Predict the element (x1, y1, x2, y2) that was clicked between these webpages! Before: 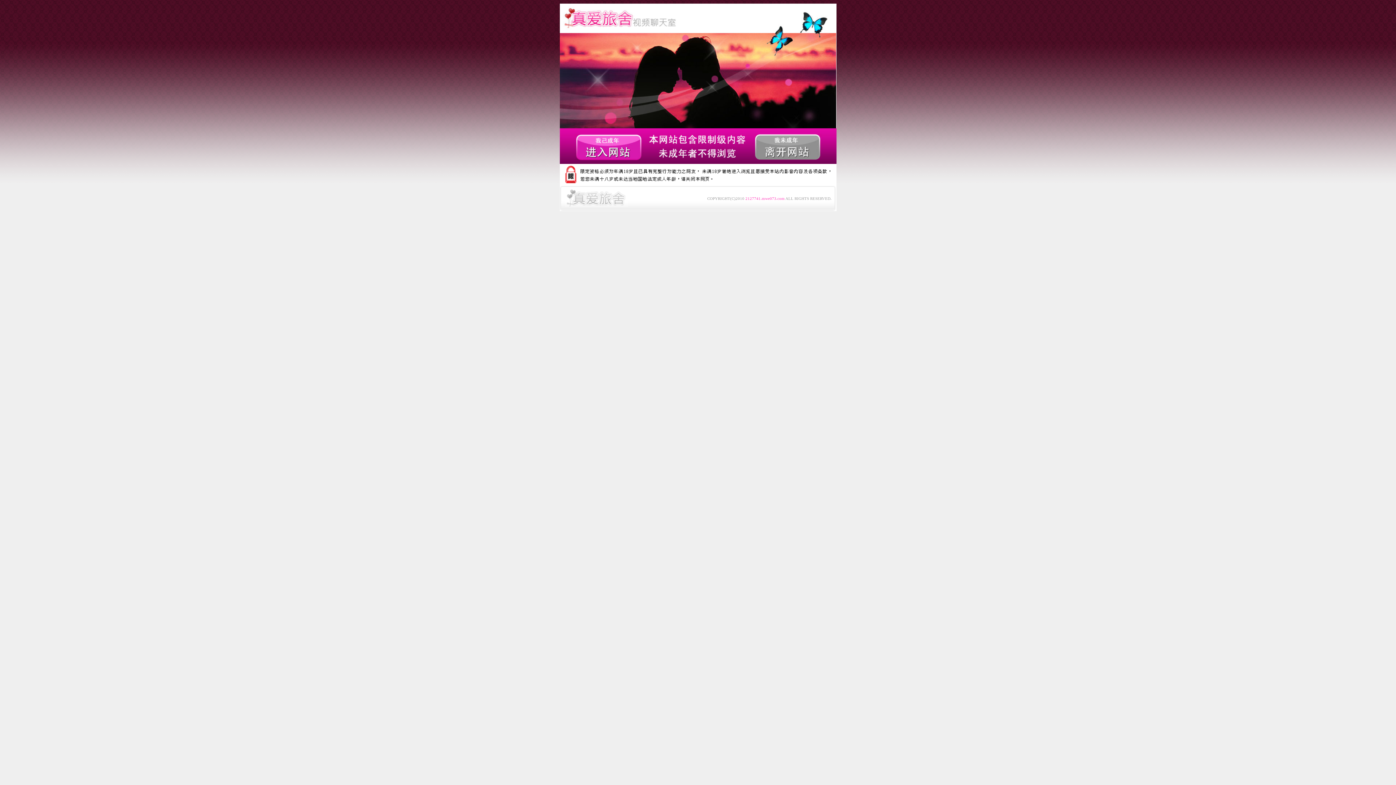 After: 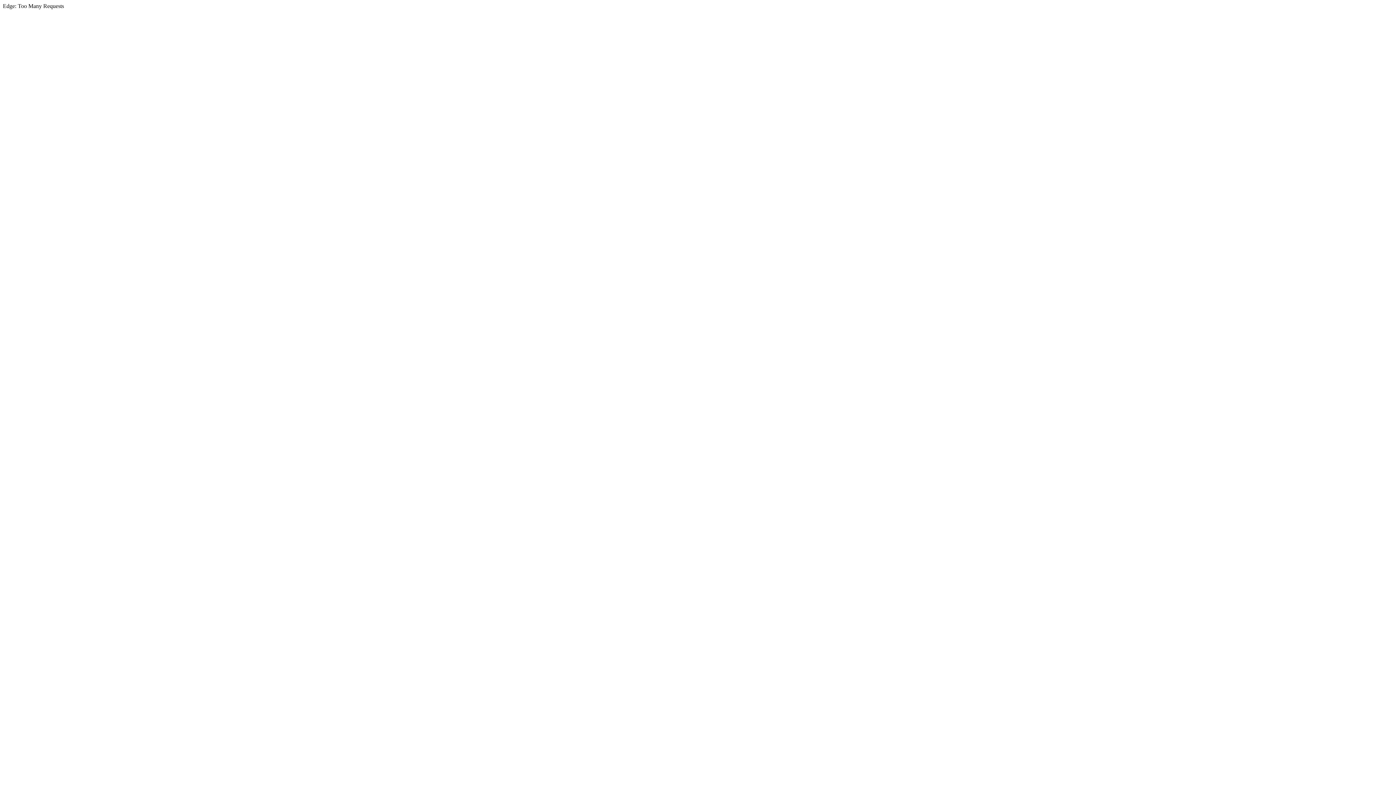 Action: bbox: (749, 160, 836, 165)